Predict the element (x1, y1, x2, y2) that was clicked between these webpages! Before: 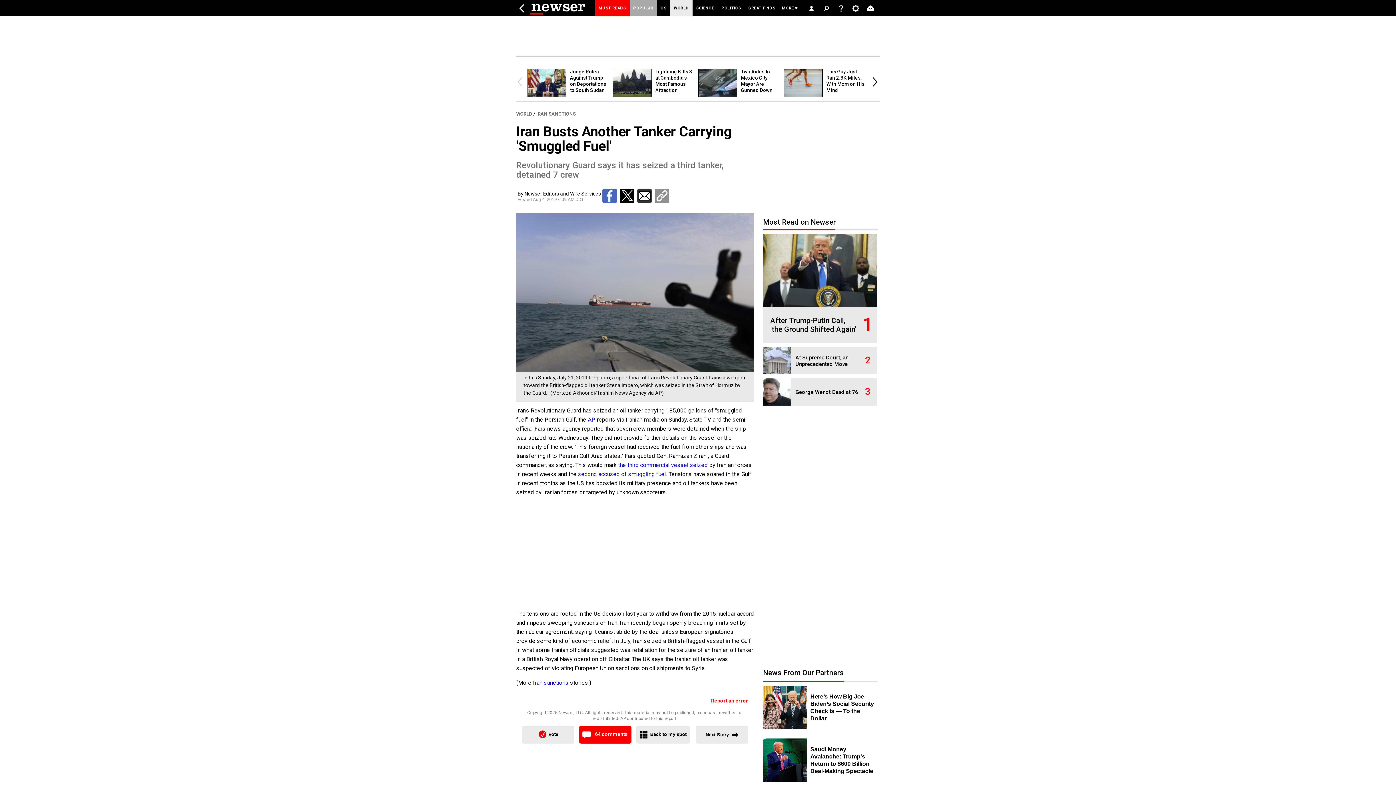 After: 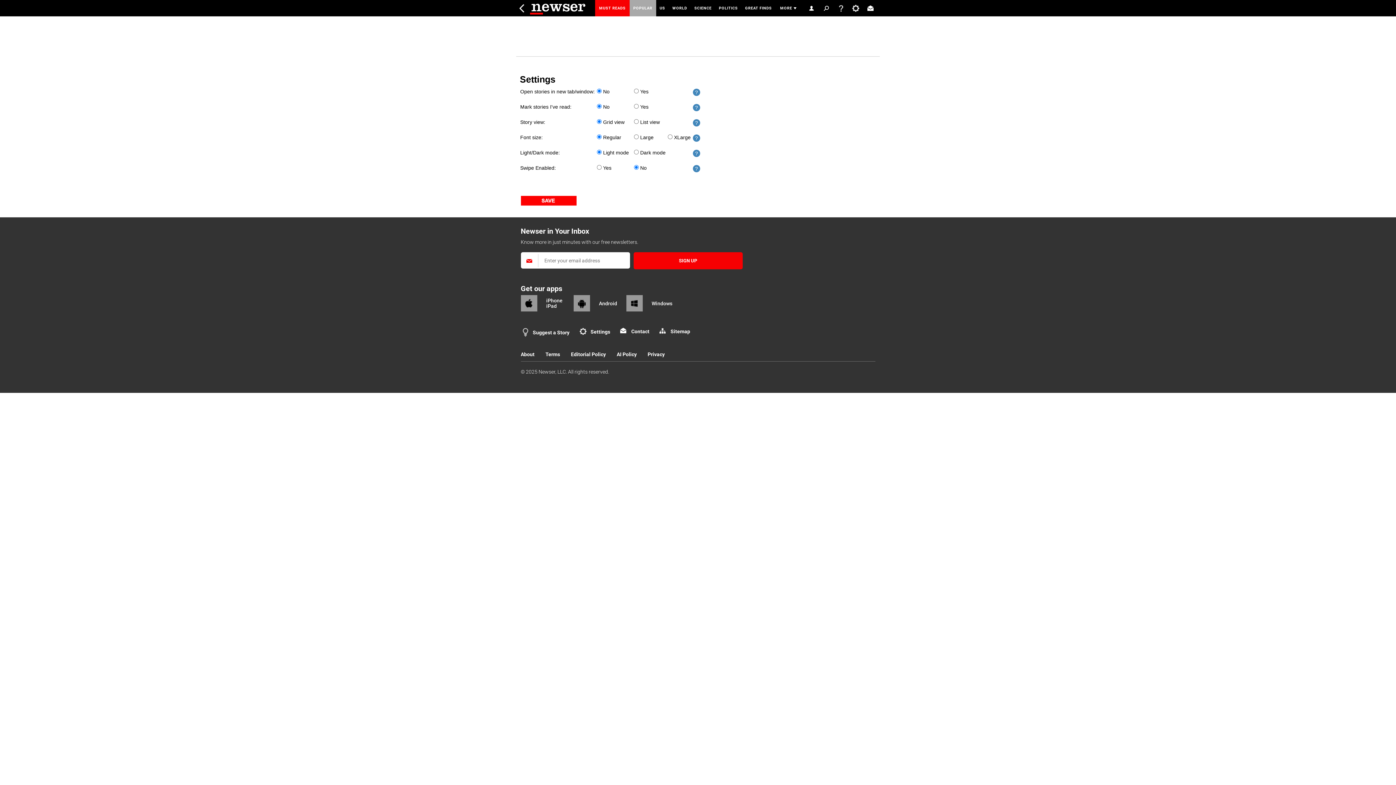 Action: bbox: (848, 0, 863, 16)